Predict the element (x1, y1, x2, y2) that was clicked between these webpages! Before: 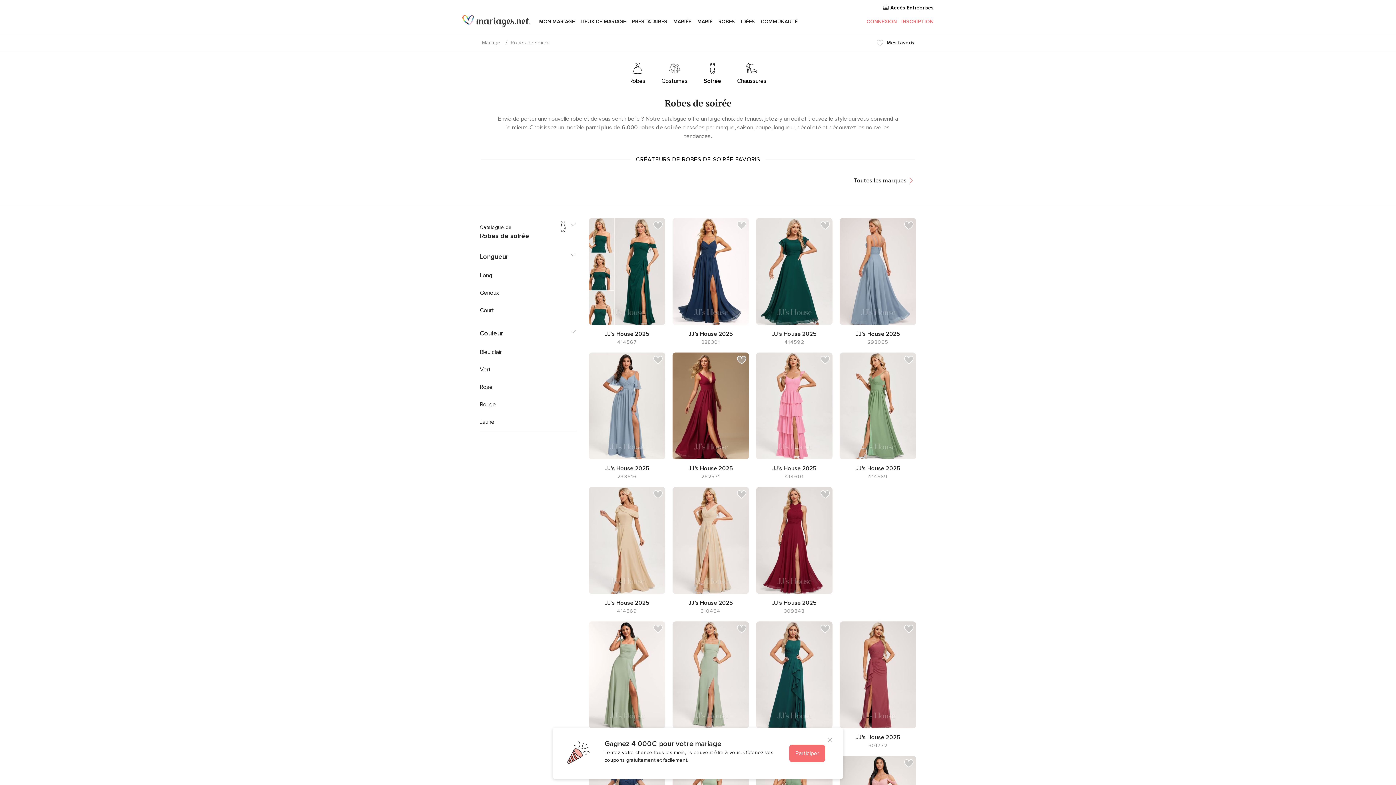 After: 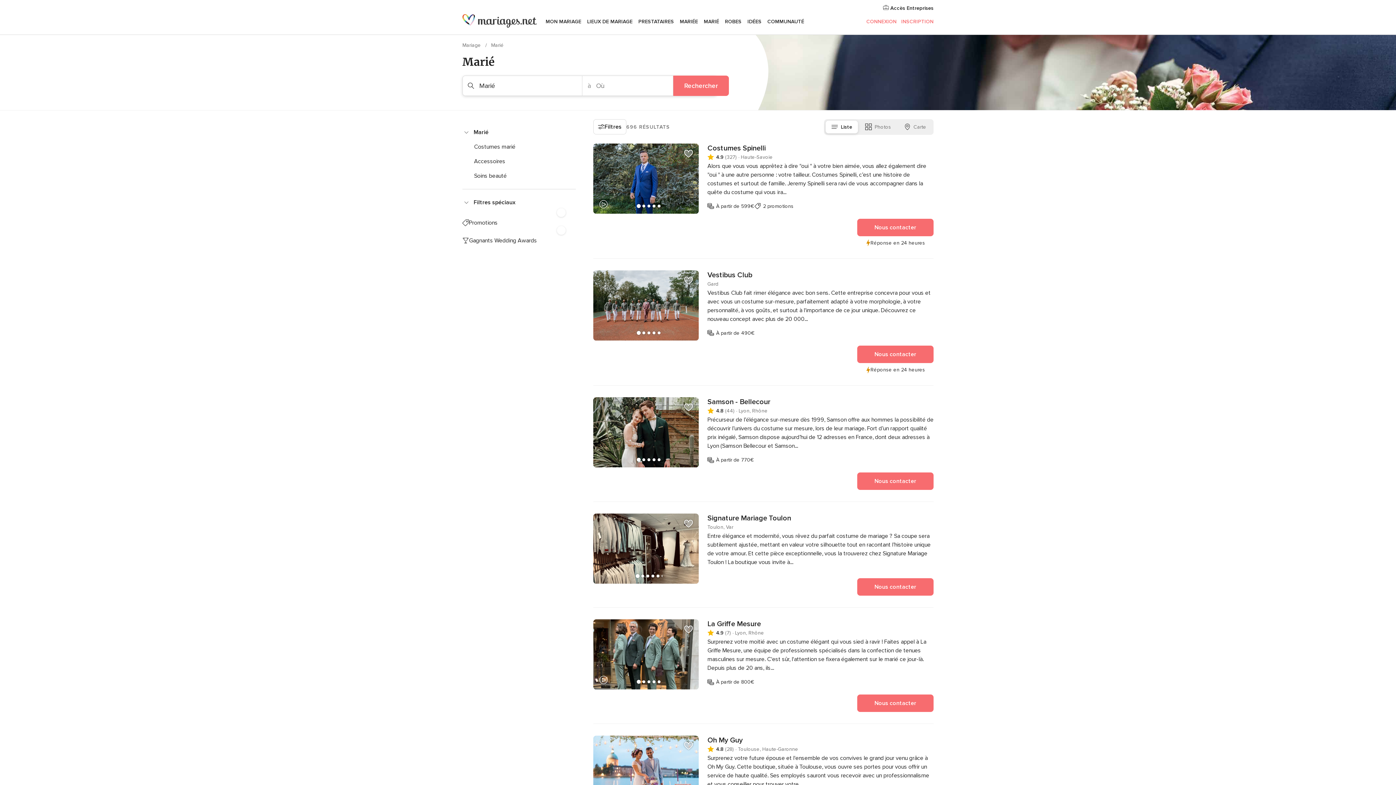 Action: label: MARIÉ bbox: (697, 12, 712, 30)